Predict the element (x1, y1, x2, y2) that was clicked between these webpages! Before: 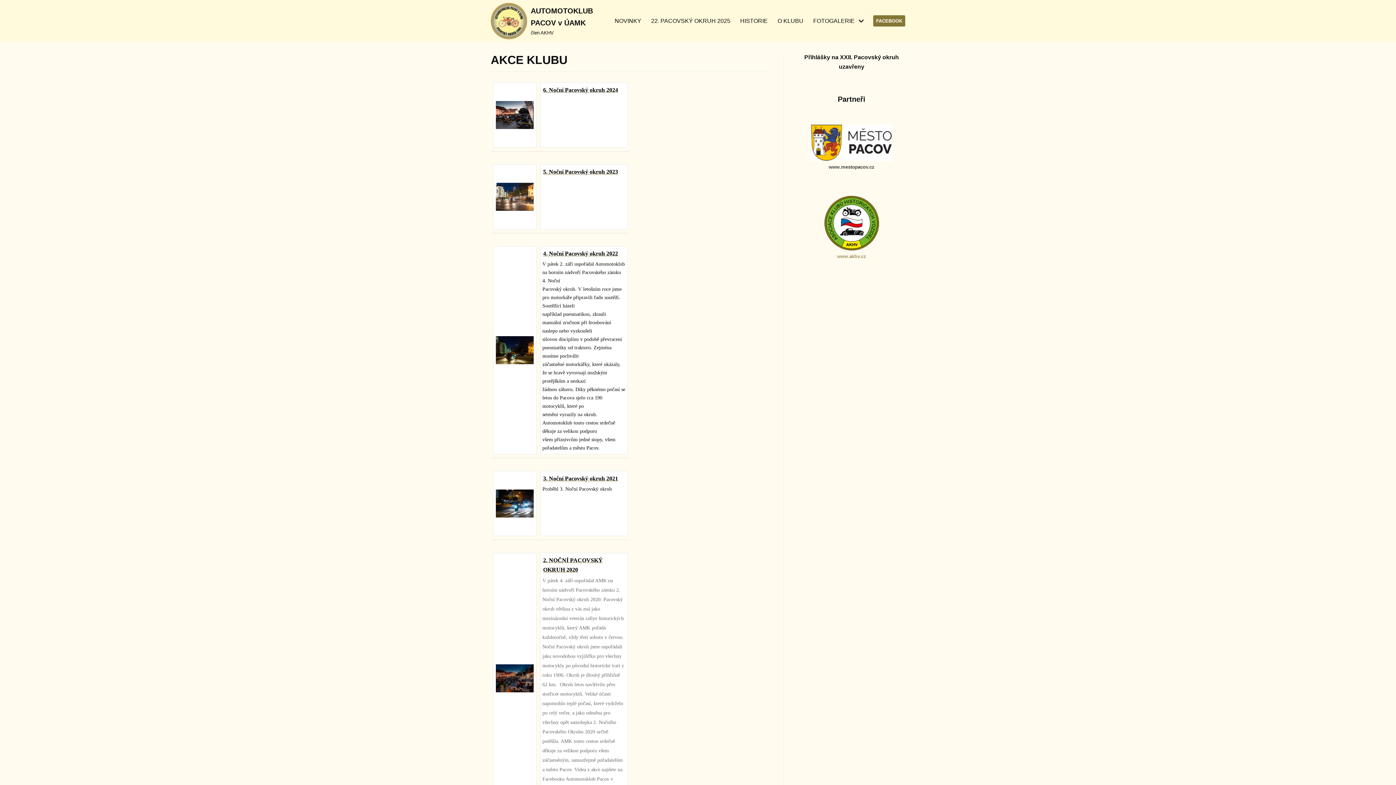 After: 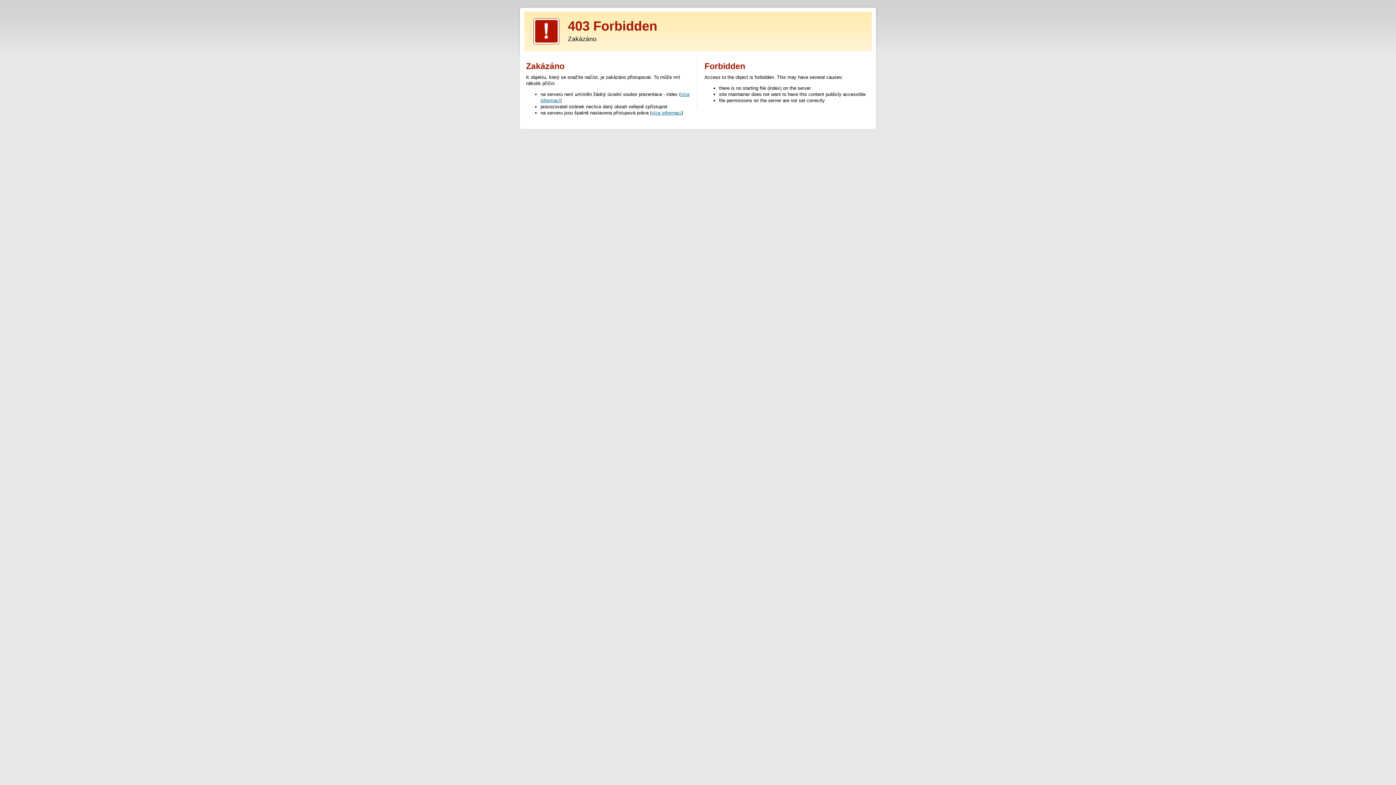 Action: bbox: (837, 253, 866, 259) label: www.akhv.cz